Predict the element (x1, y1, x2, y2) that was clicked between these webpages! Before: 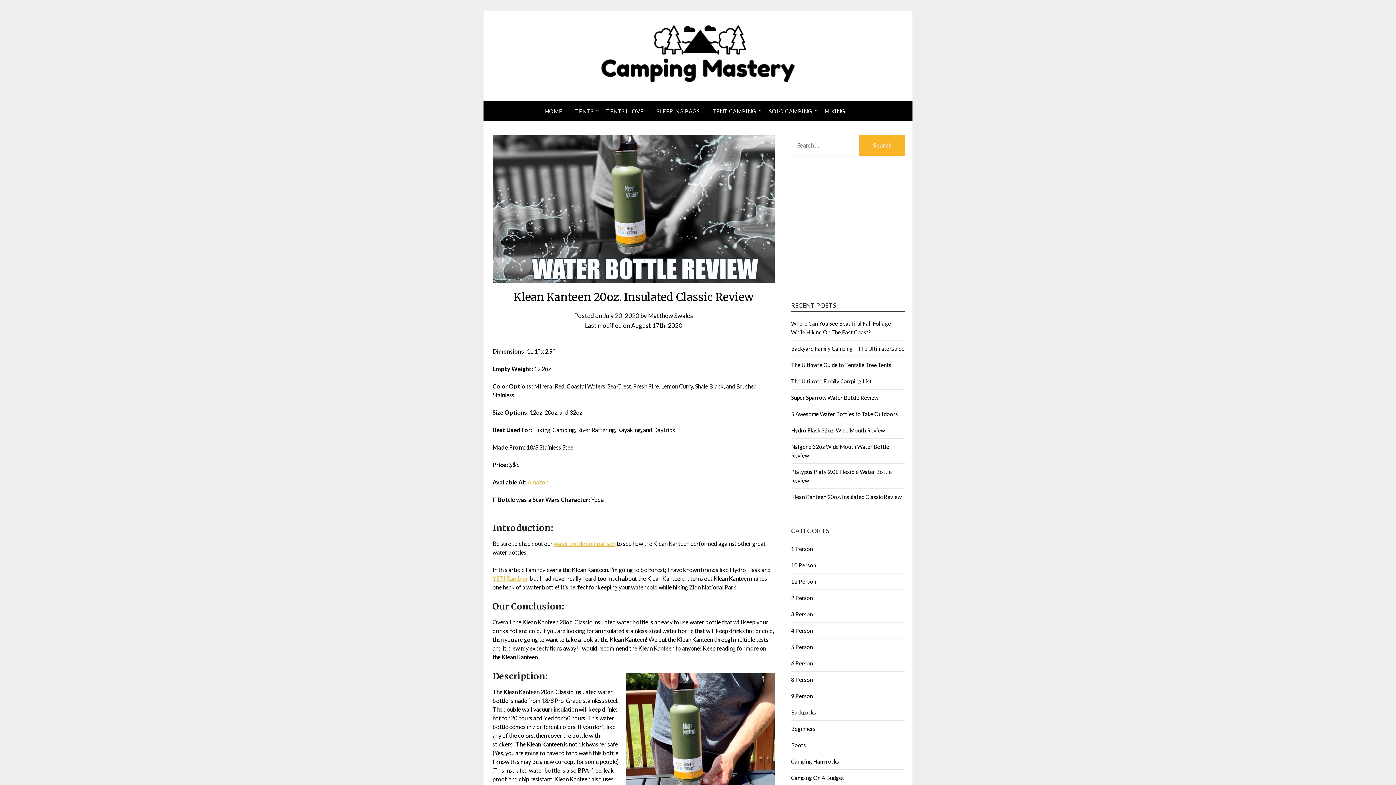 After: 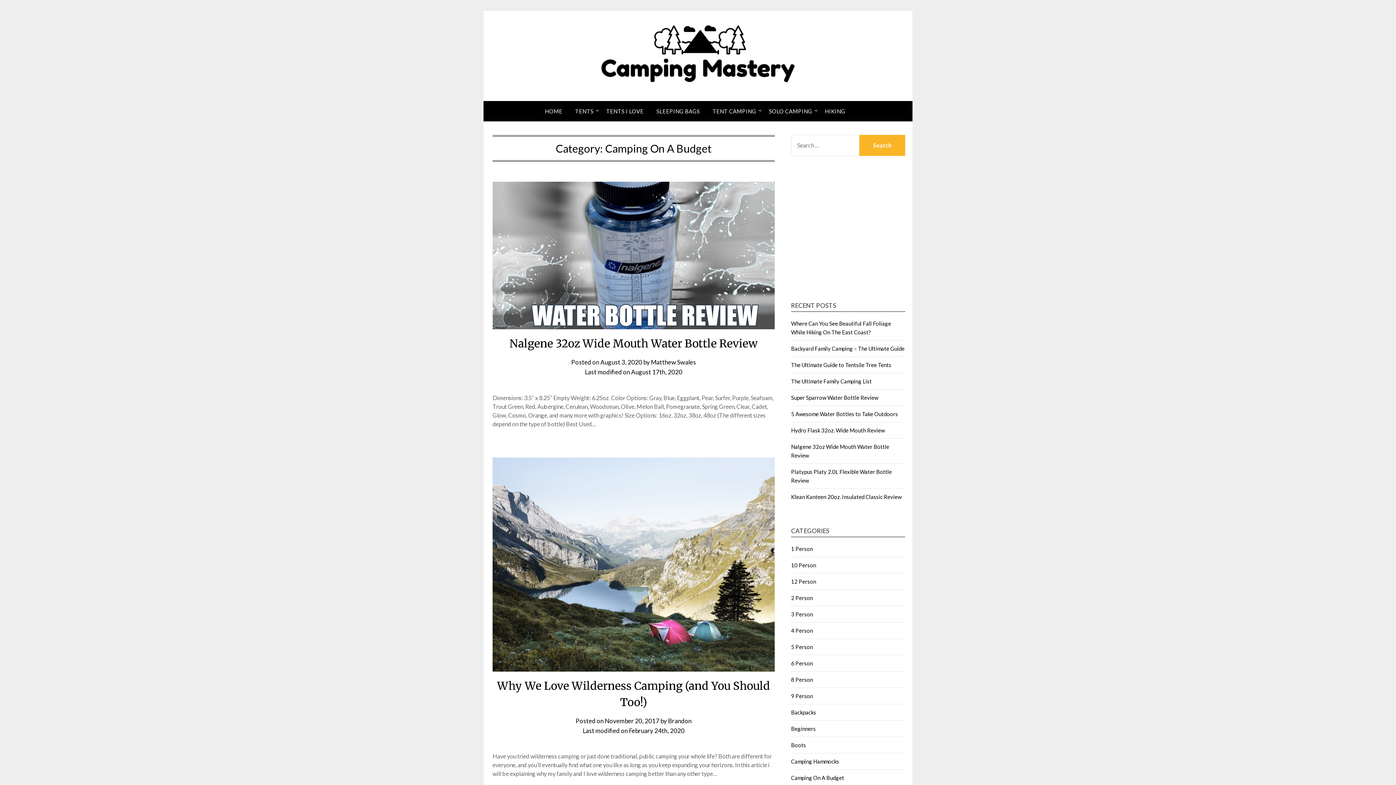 Action: bbox: (791, 774, 844, 781) label: Camping On A Budget